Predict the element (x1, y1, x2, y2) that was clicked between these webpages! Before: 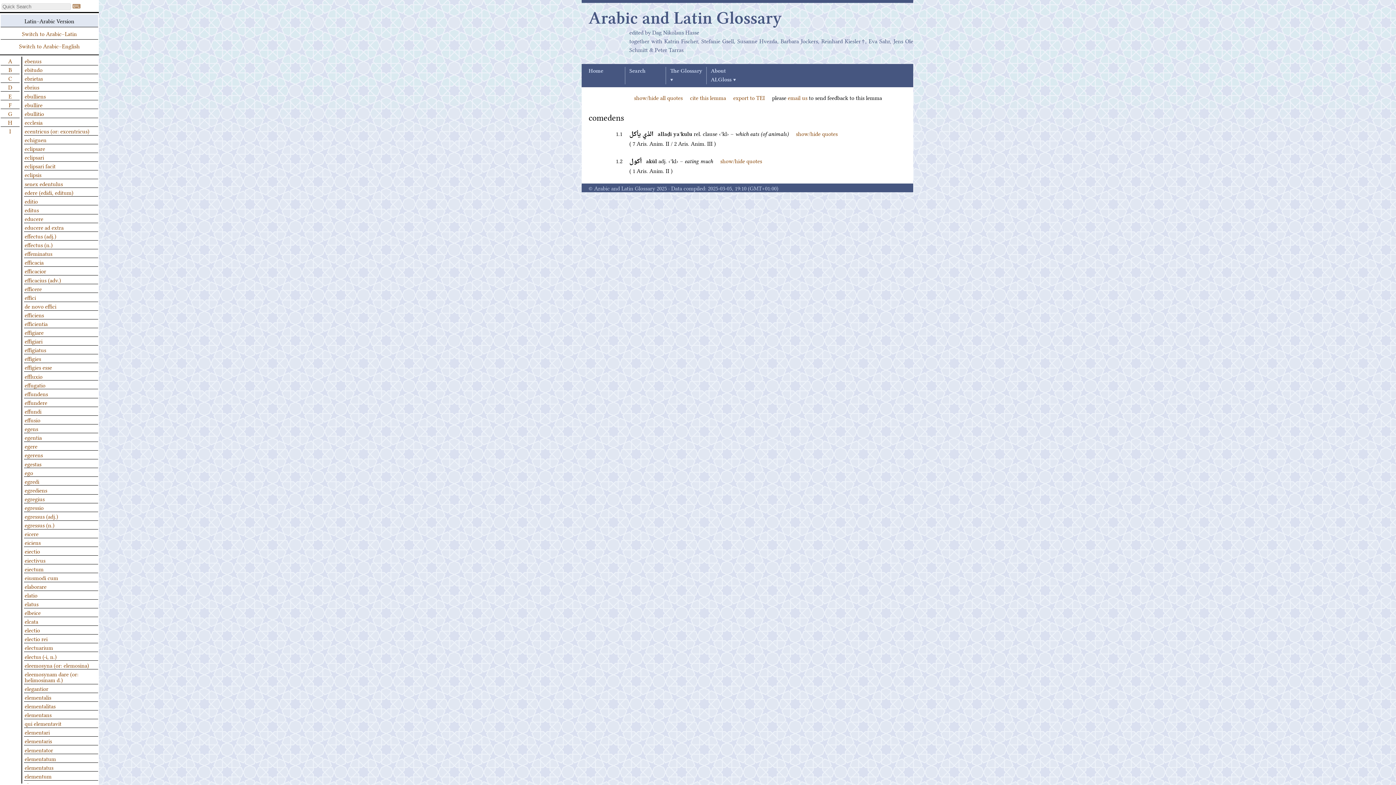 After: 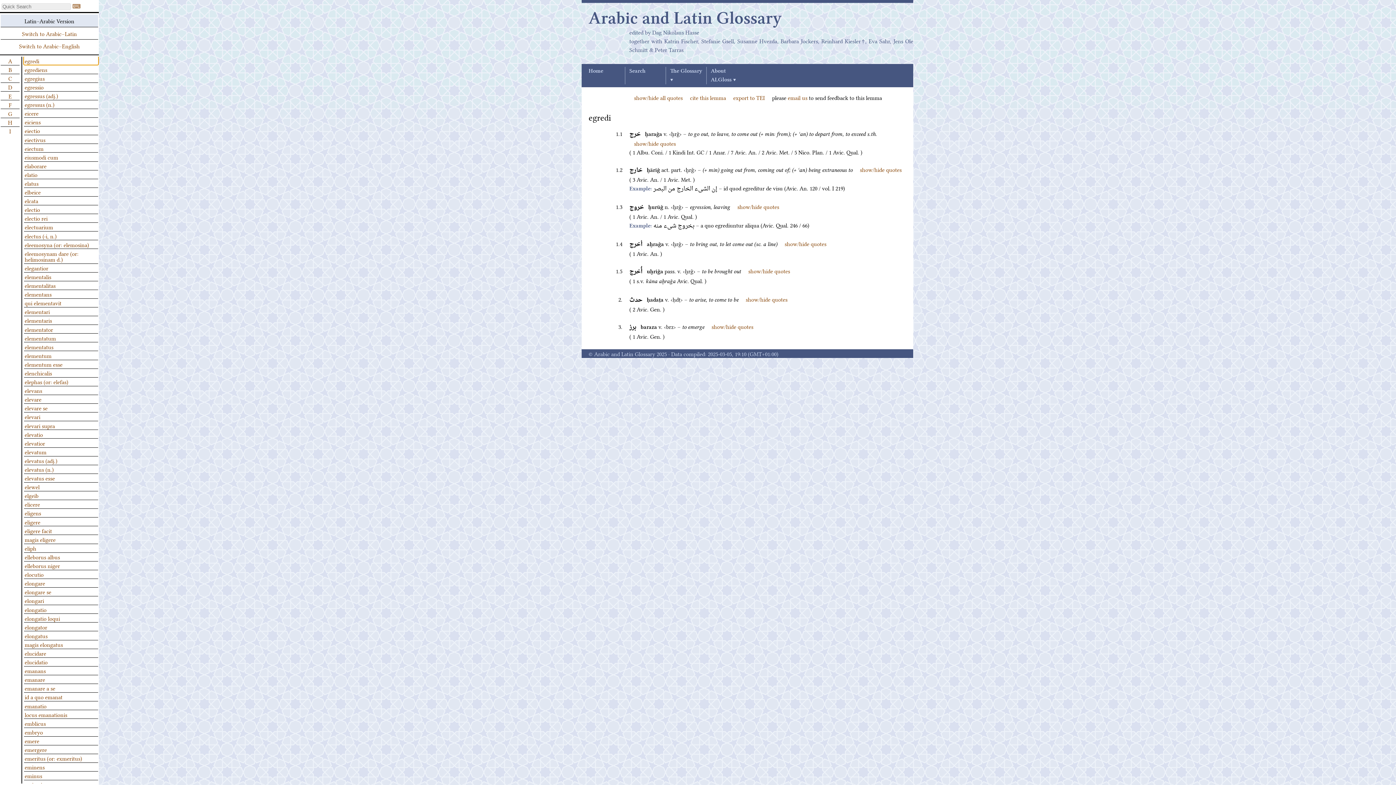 Action: label: egredi bbox: (24, 477, 98, 485)